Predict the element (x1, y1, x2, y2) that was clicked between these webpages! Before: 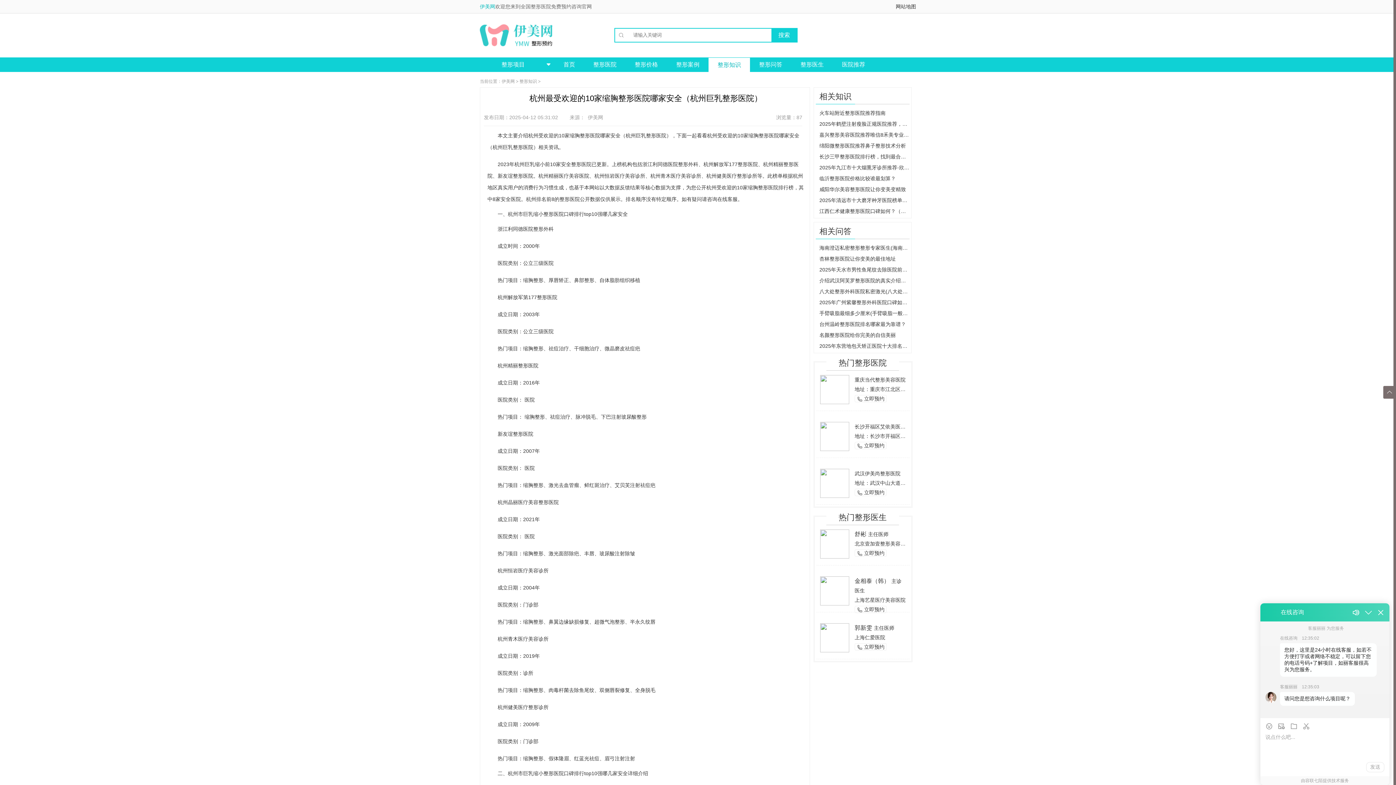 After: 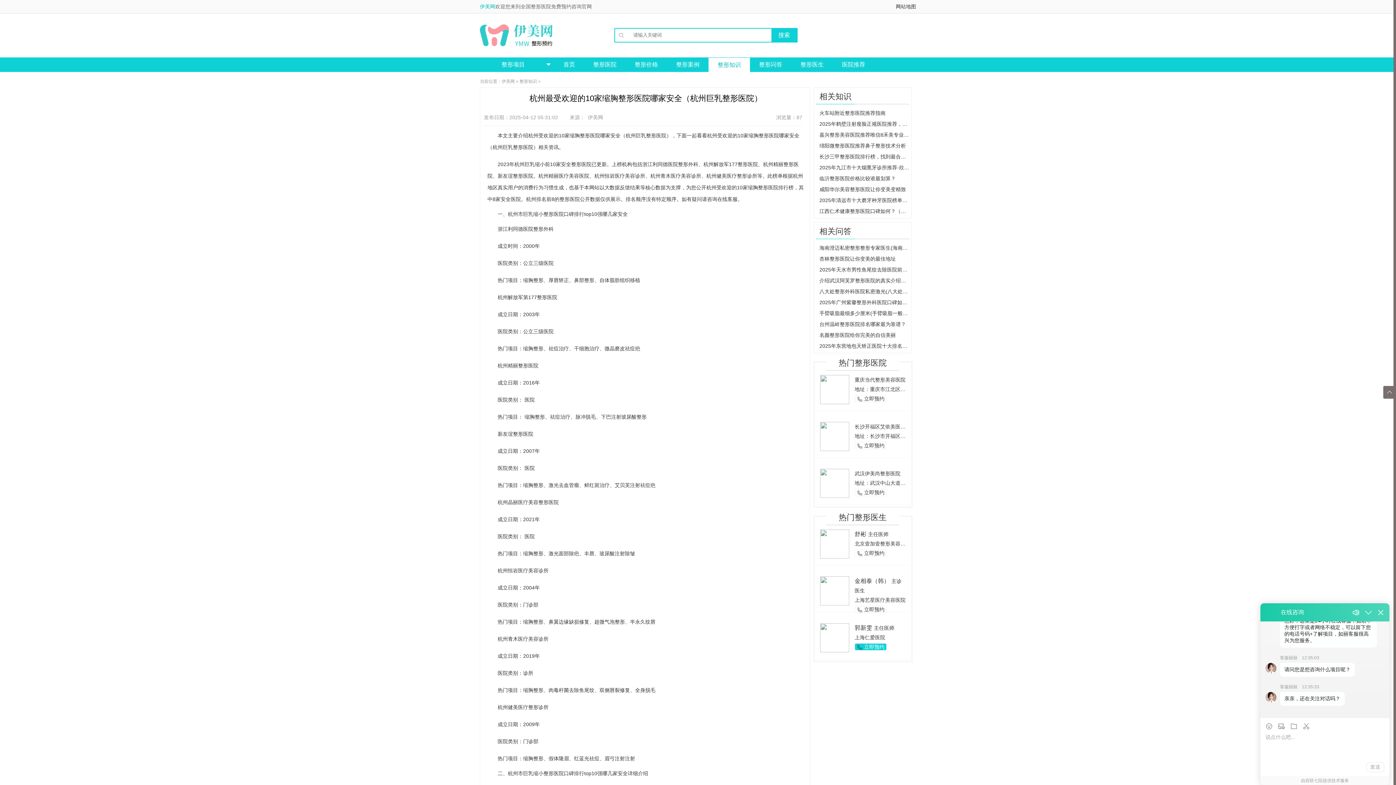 Action: bbox: (854, 643, 886, 650) label:  立即预约